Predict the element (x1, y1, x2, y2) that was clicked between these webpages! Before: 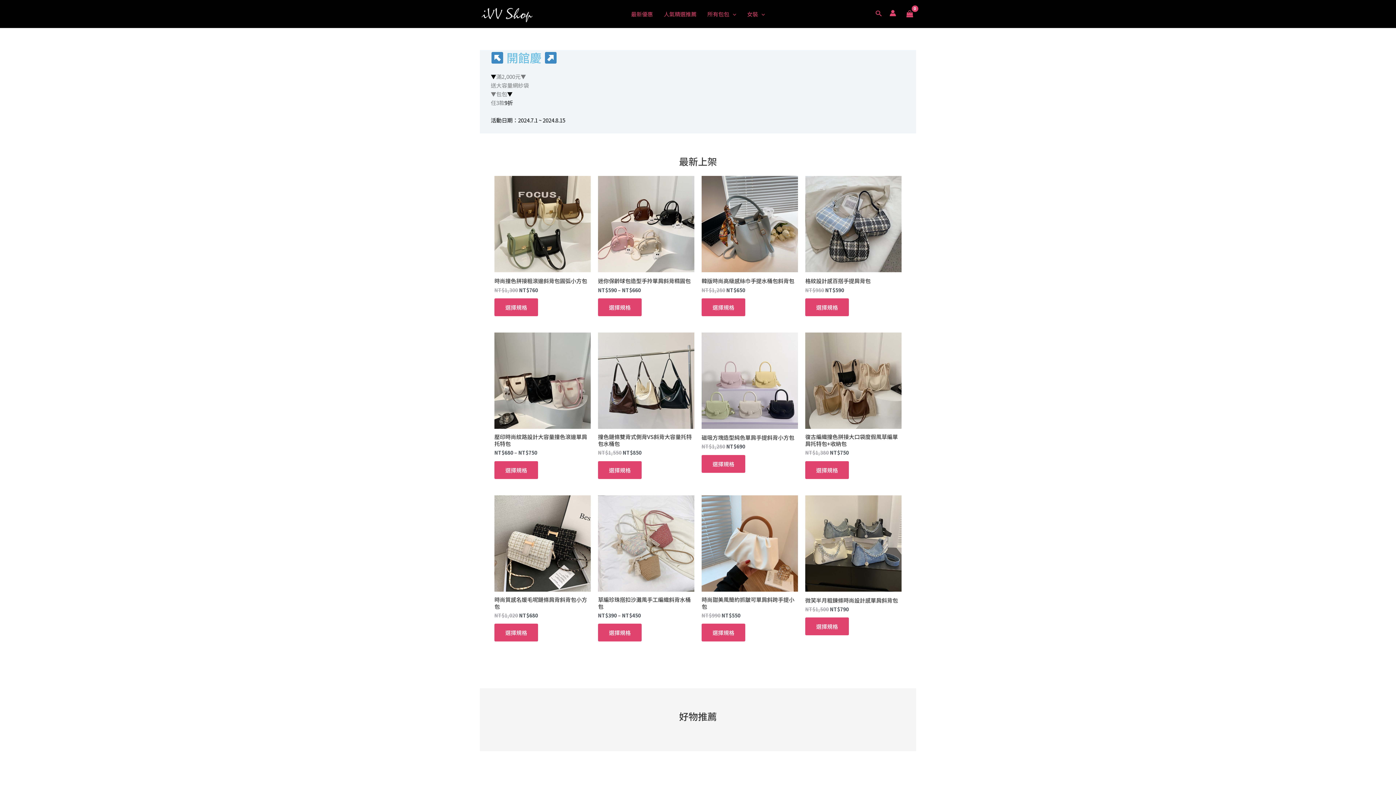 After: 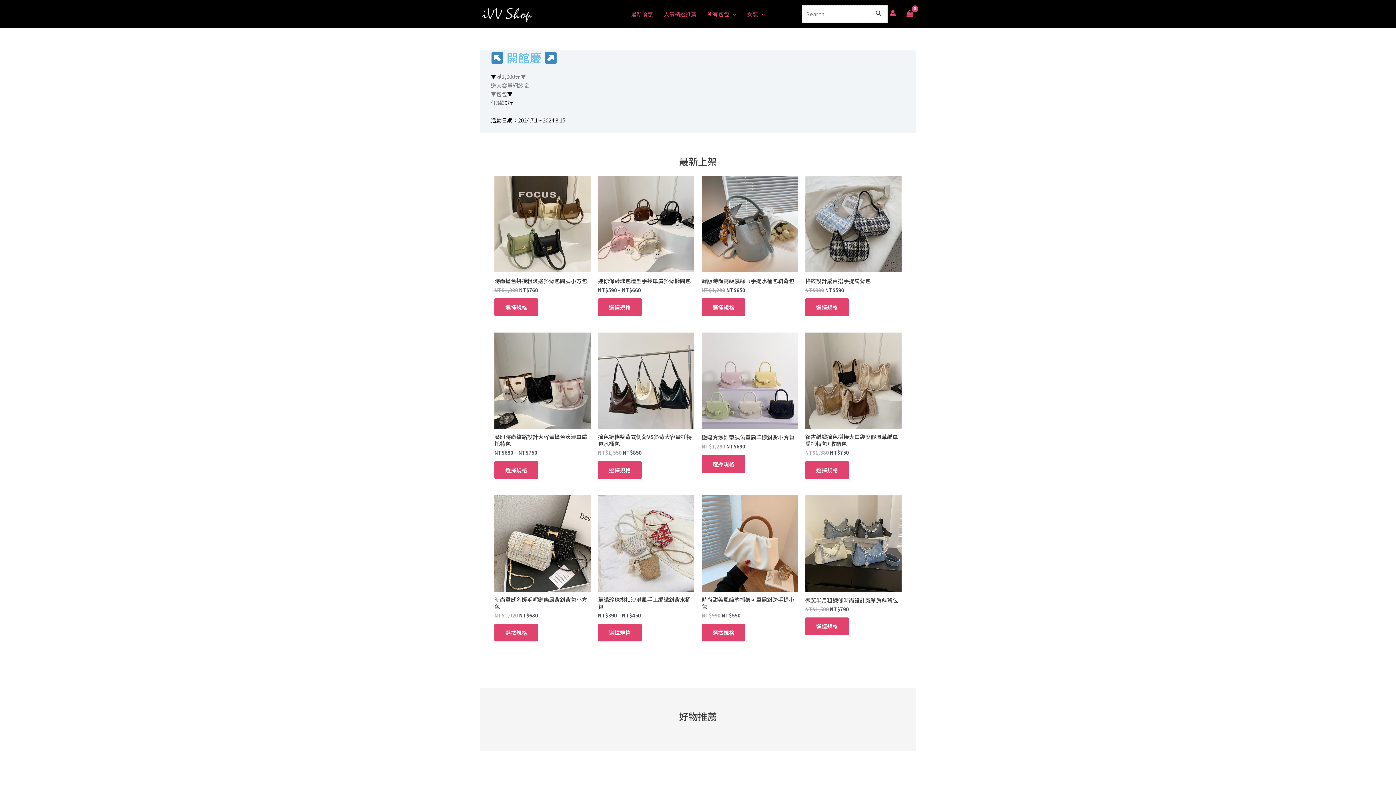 Action: bbox: (875, 9, 882, 18) label: 搜尋圖示連結